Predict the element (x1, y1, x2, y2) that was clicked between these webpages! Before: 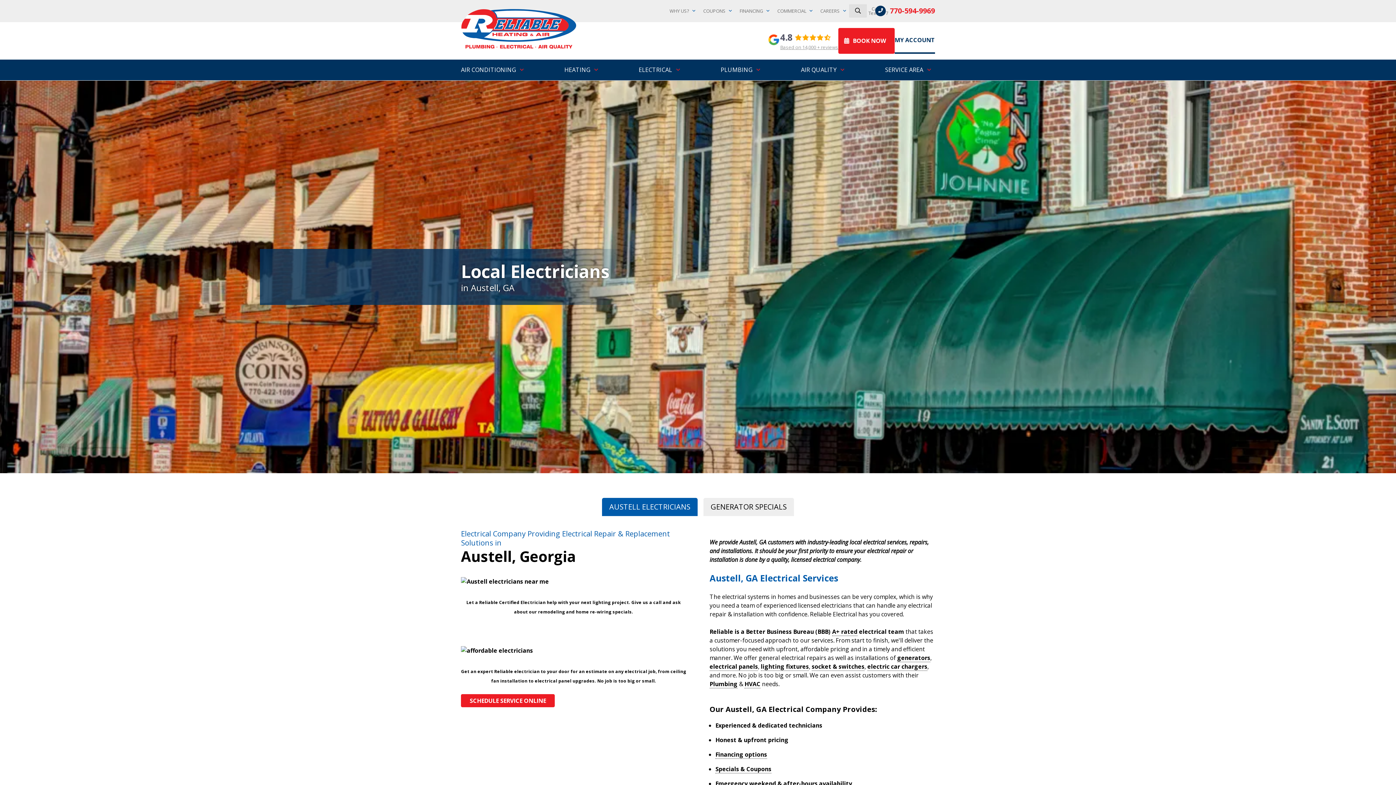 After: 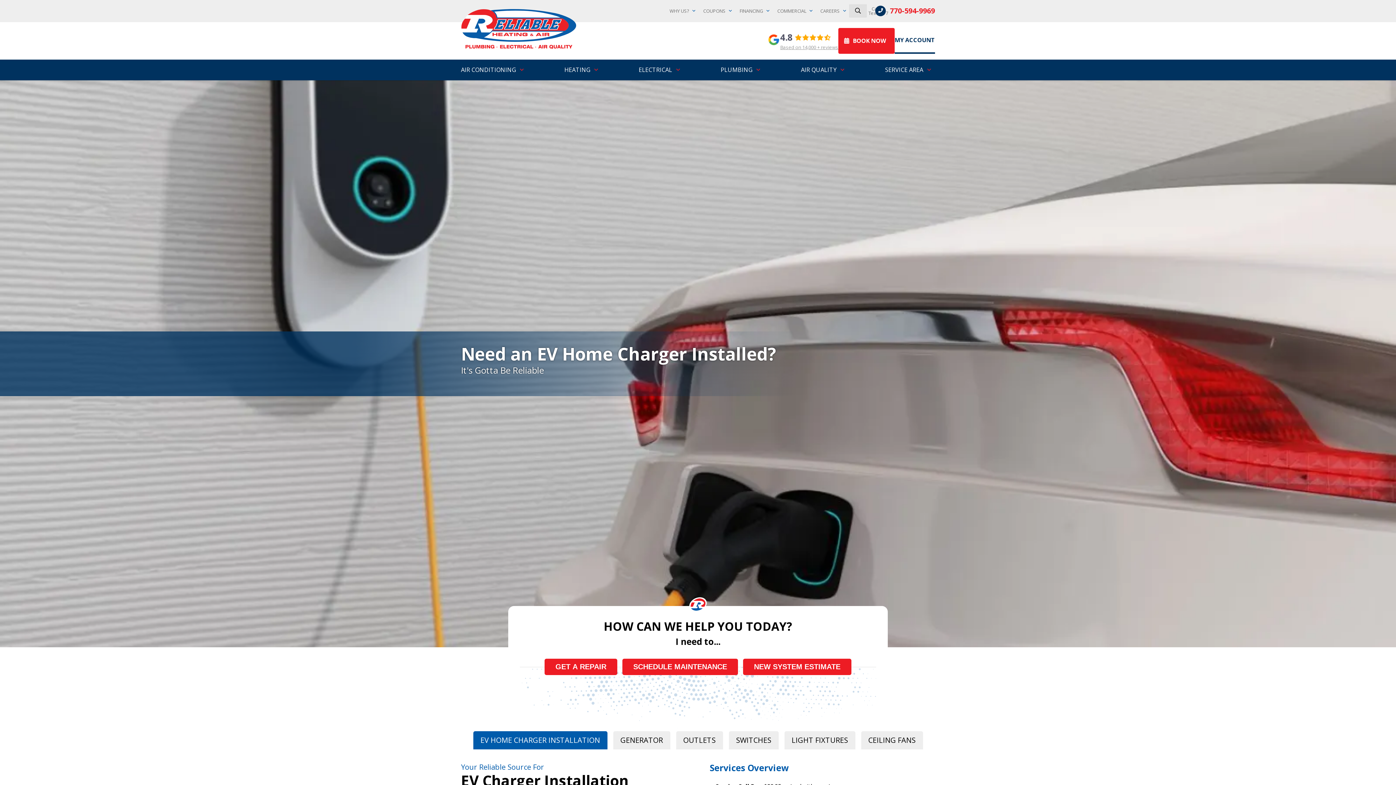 Action: label: electric car chargers bbox: (867, 662, 927, 671)